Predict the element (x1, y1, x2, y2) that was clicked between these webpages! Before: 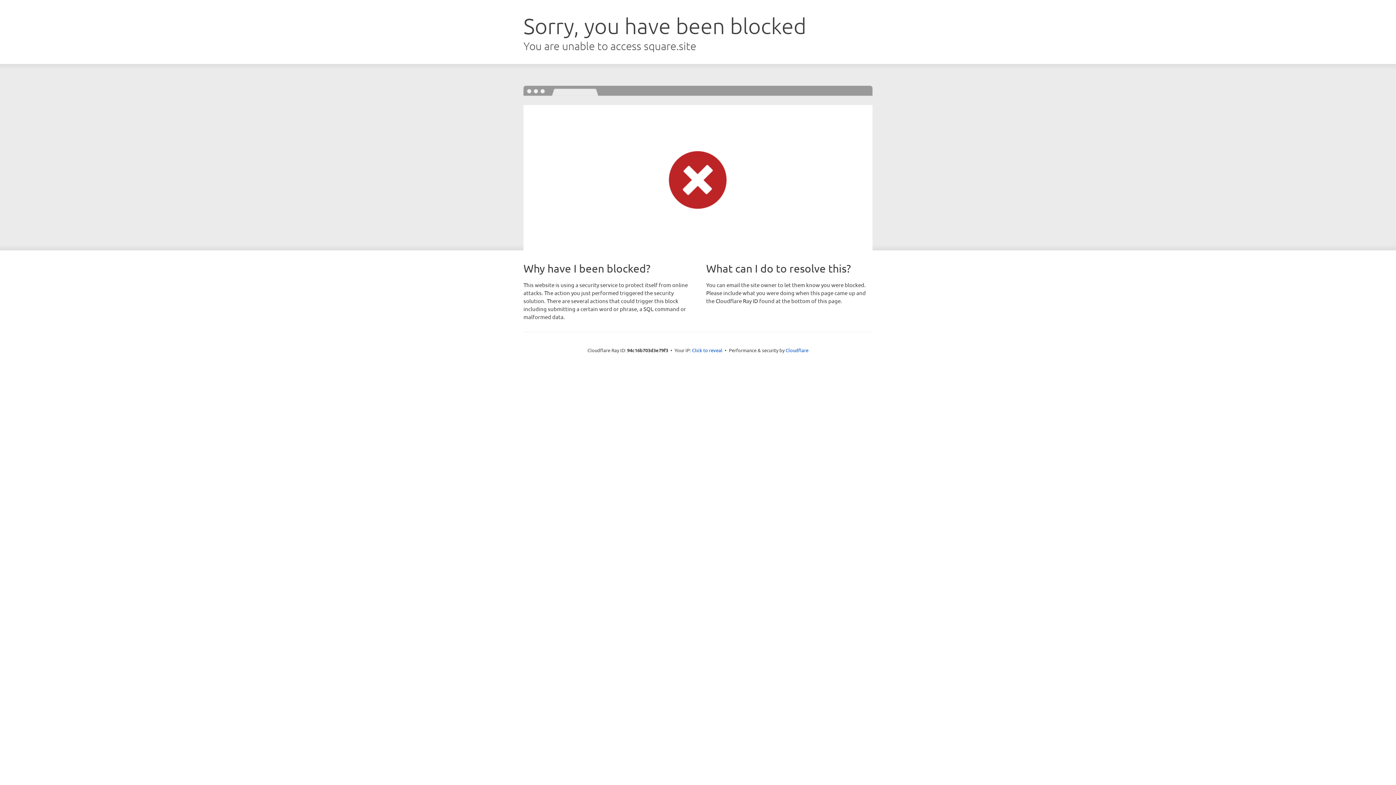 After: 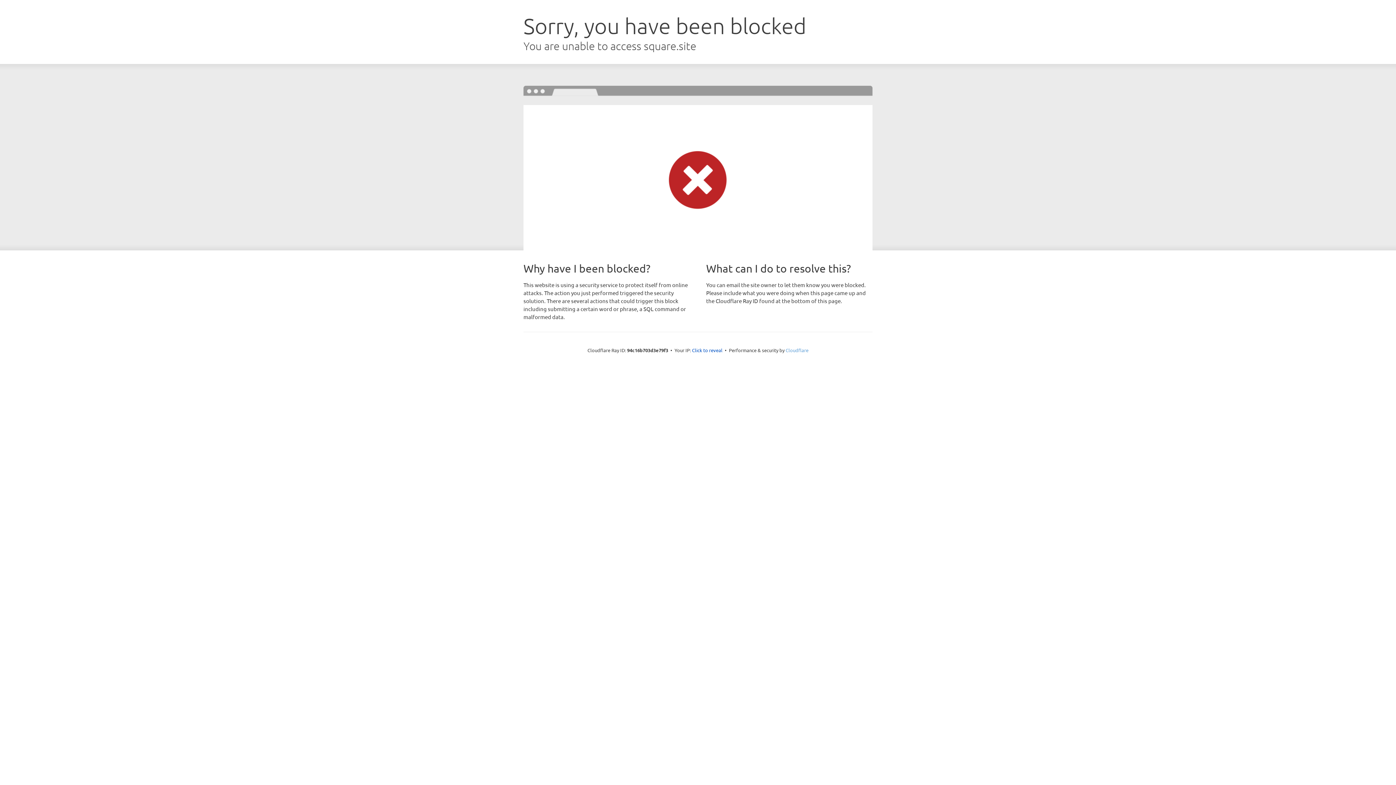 Action: label: Cloudflare bbox: (785, 347, 808, 353)